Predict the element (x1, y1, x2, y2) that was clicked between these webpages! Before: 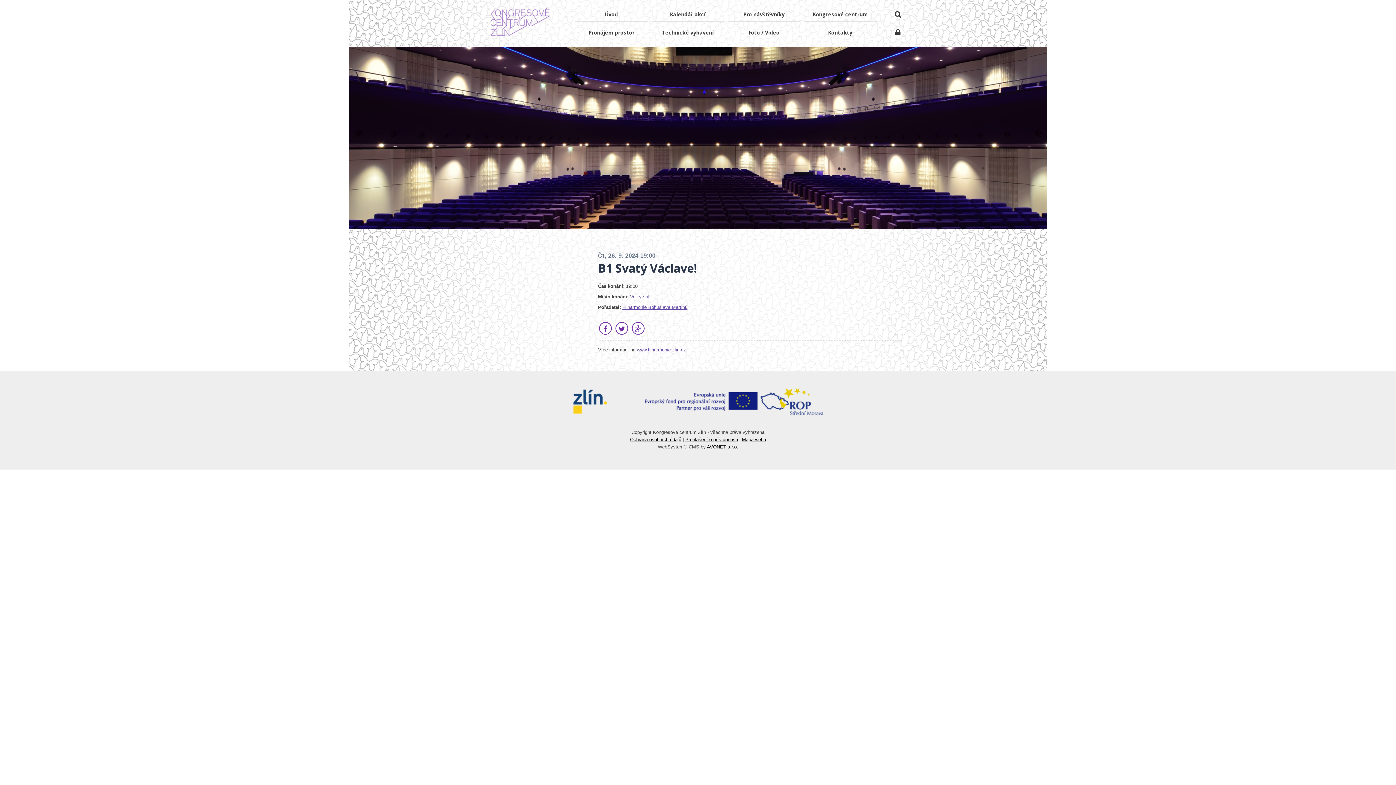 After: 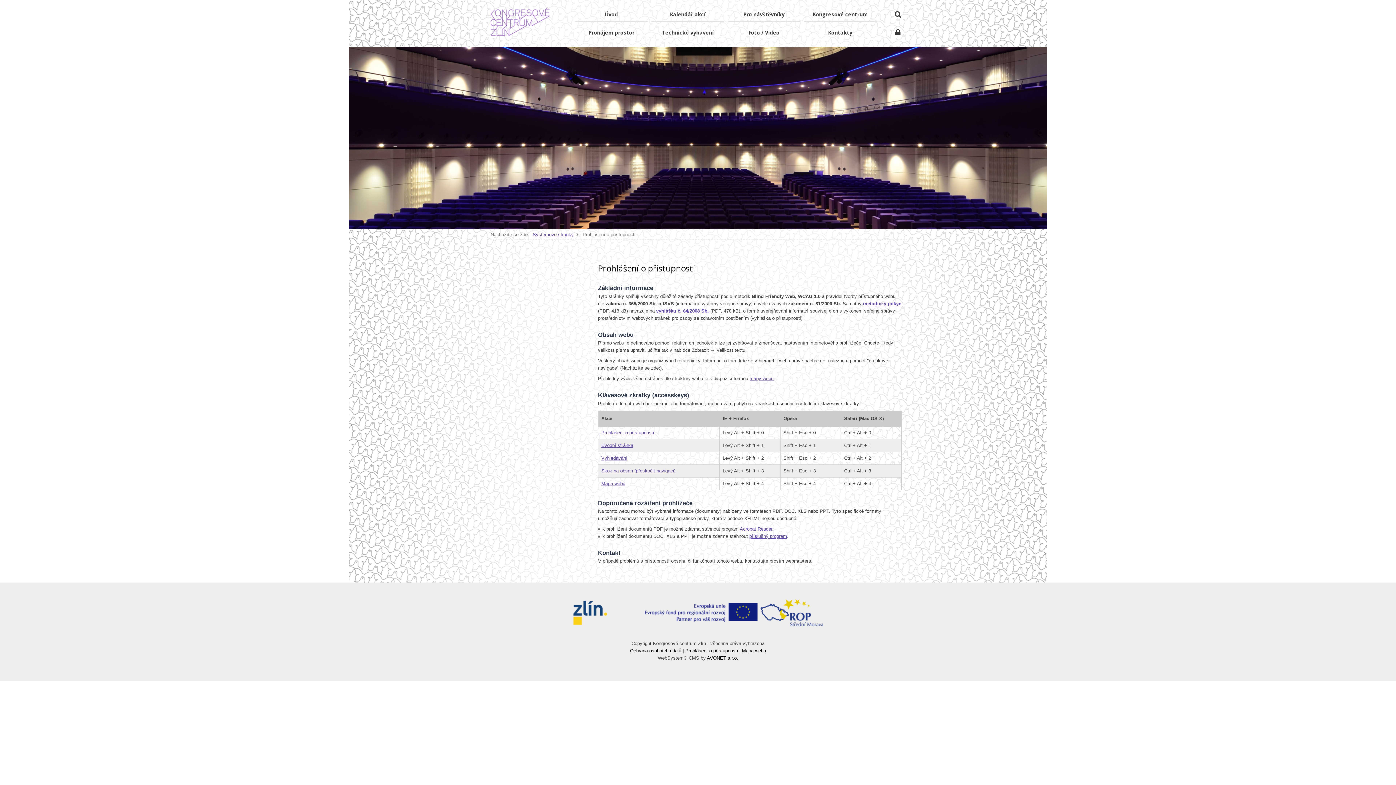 Action: bbox: (685, 437, 738, 442) label: Prohlášení o přístupnosti